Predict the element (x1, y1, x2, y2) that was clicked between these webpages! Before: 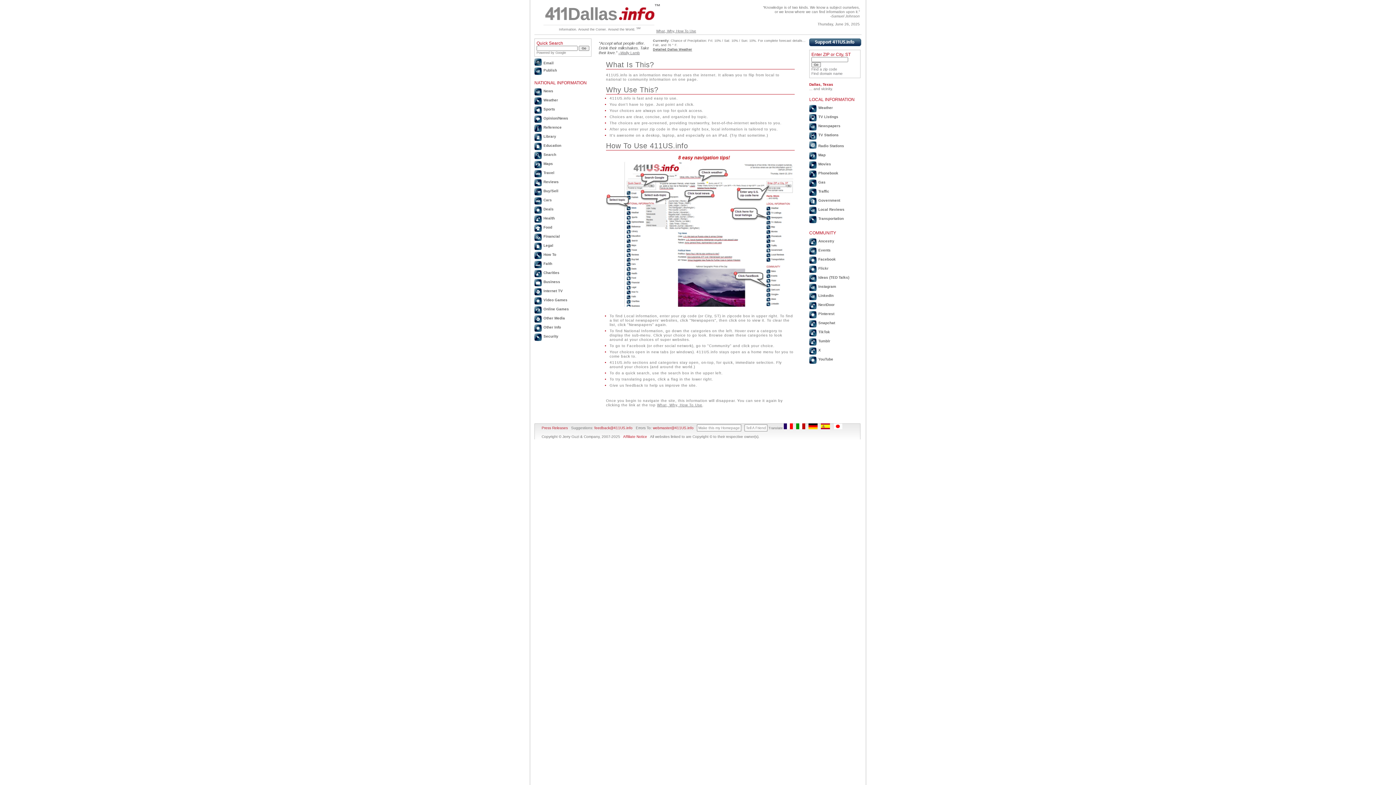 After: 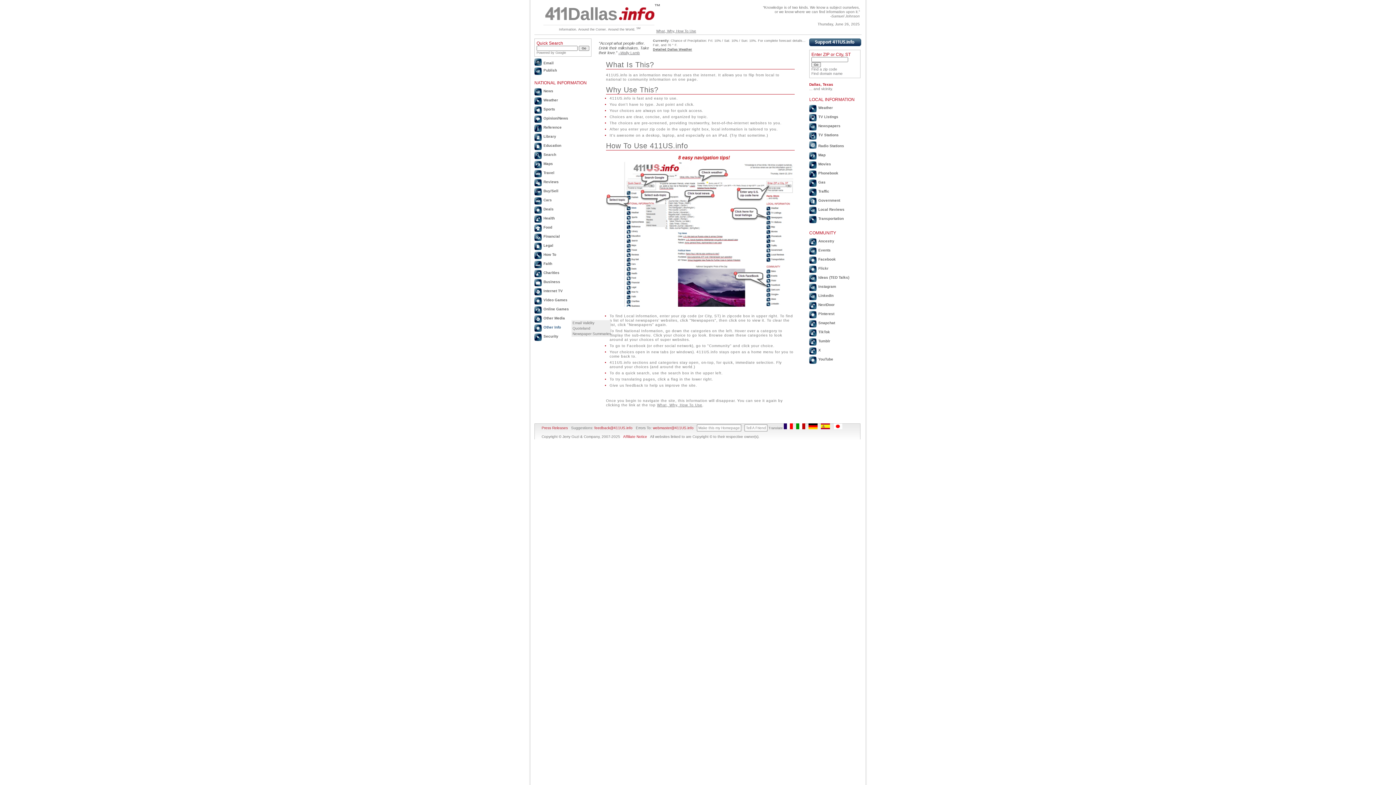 Action: bbox: (534, 322, 589, 332) label: Other Info